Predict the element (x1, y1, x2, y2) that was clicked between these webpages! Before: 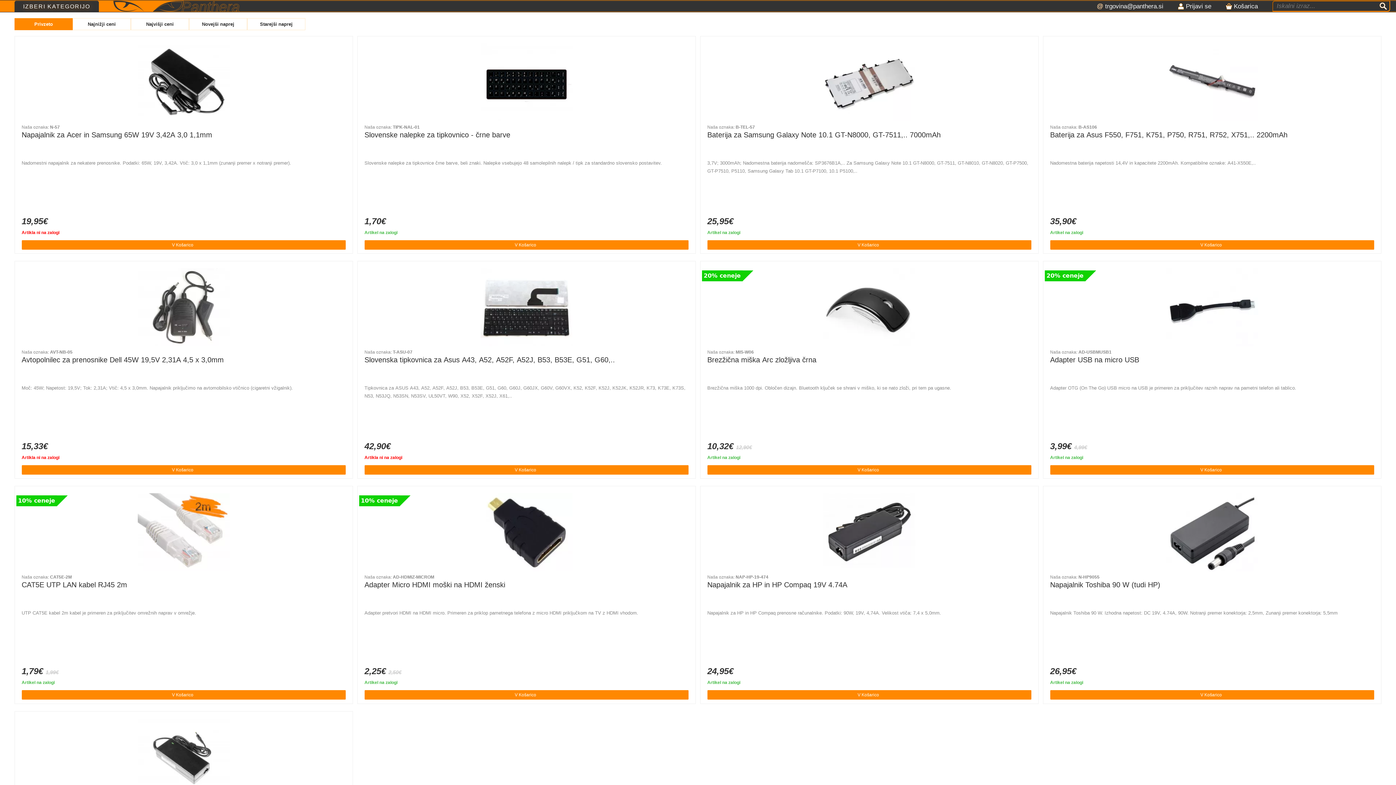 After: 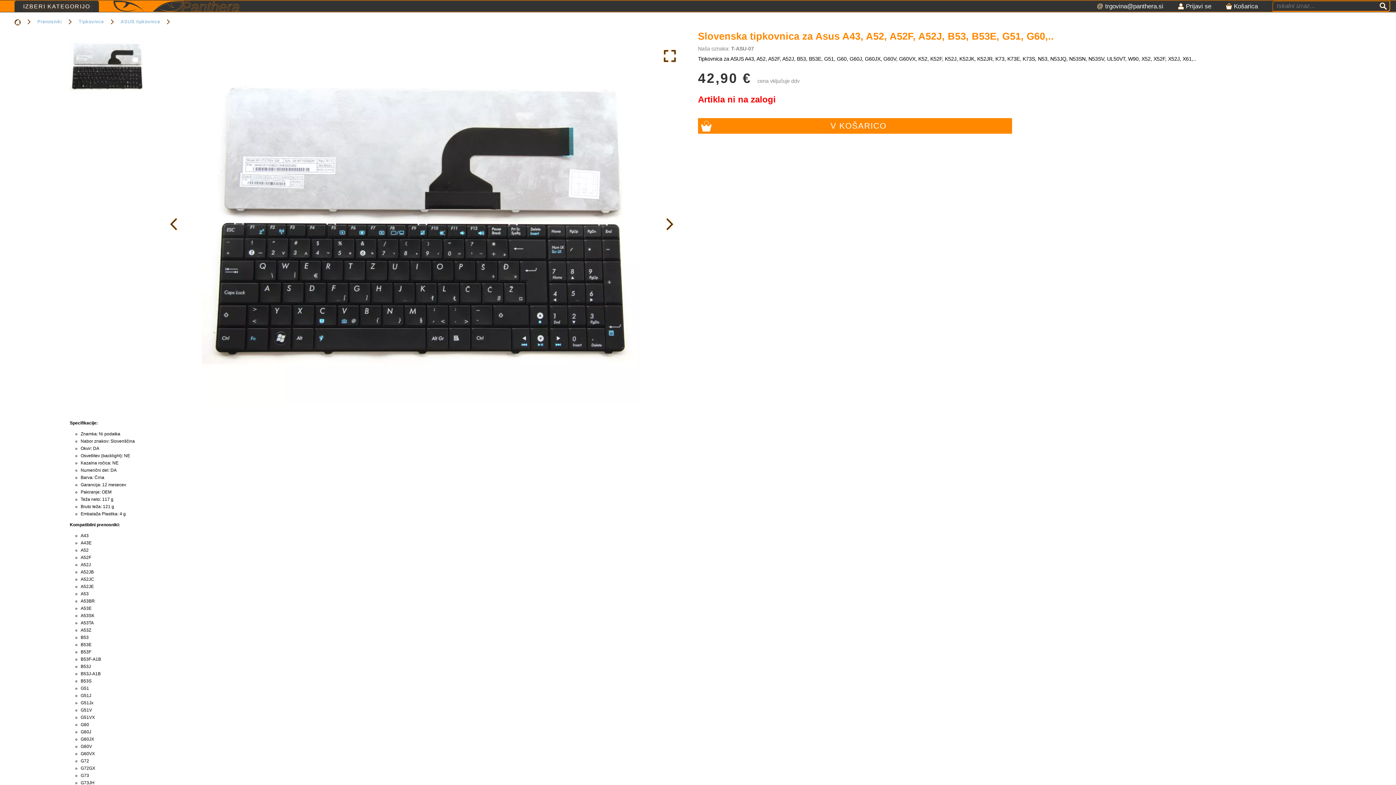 Action: bbox: (480, 342, 572, 347)